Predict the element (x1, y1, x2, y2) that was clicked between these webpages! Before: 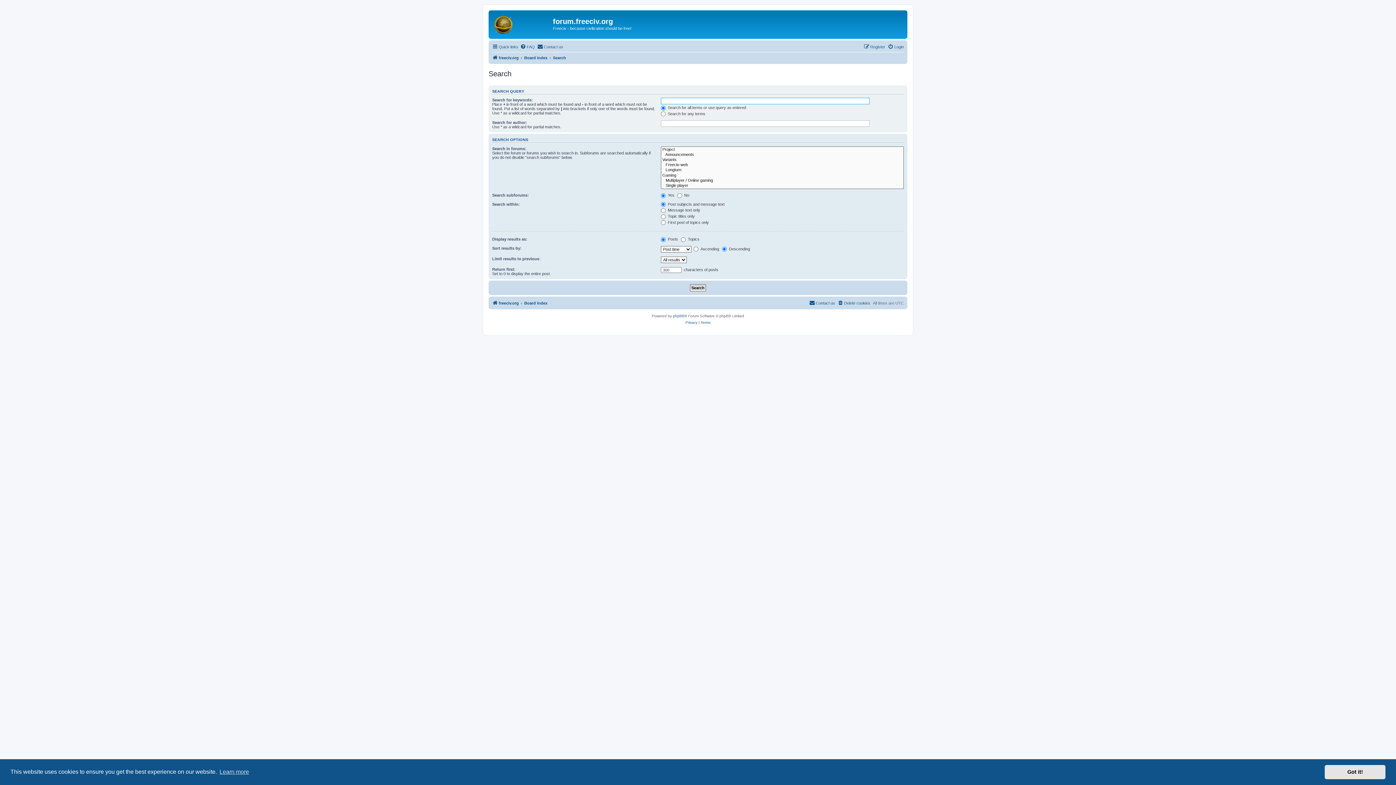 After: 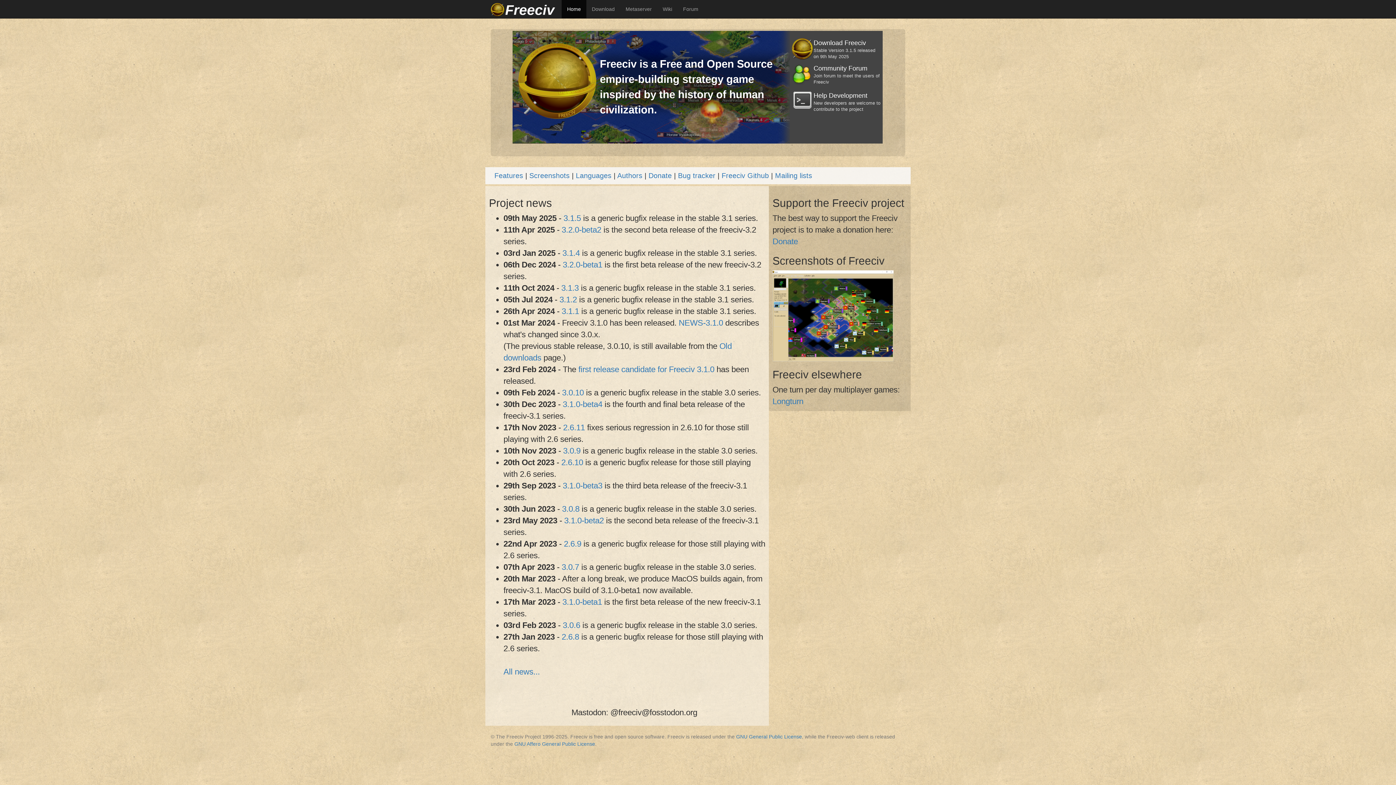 Action: bbox: (492, 298, 518, 307) label: freeciv.org